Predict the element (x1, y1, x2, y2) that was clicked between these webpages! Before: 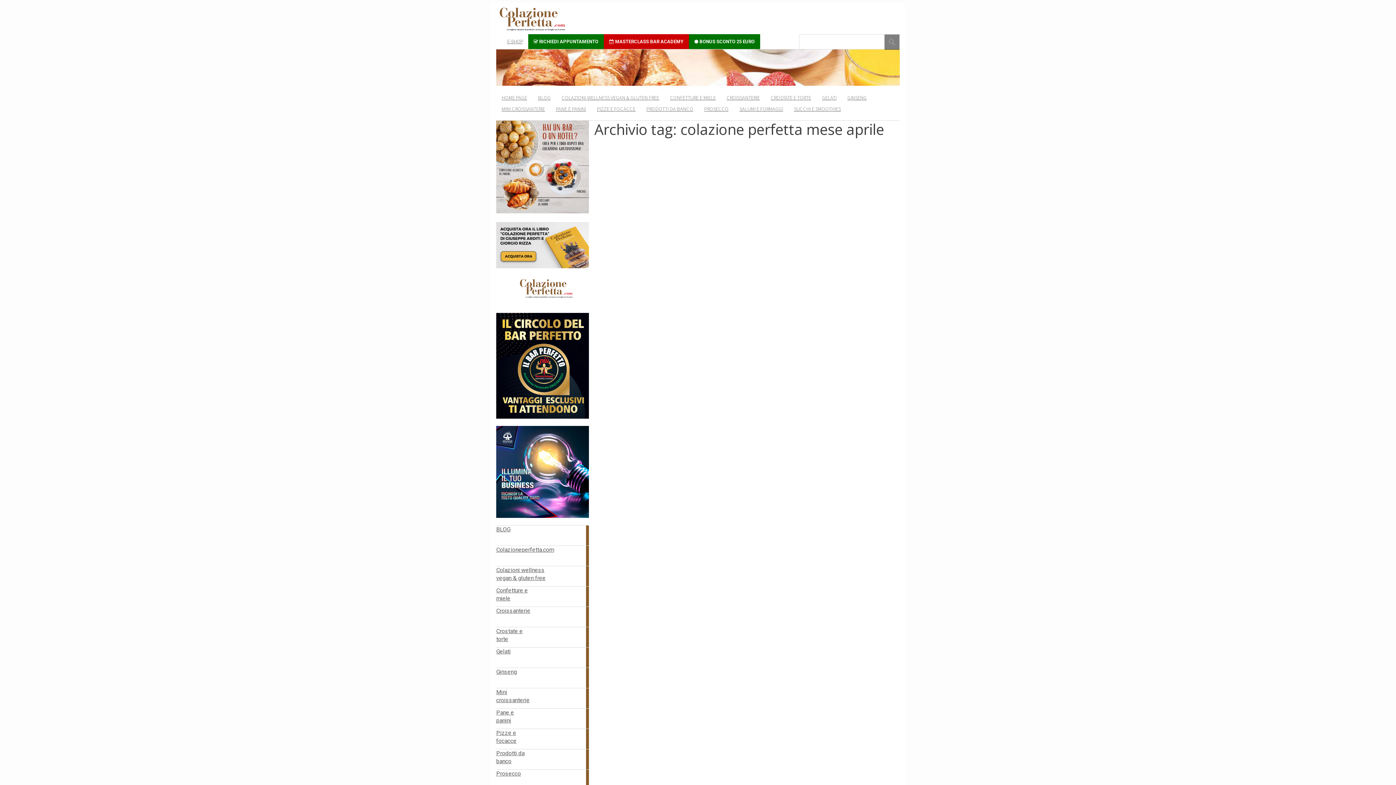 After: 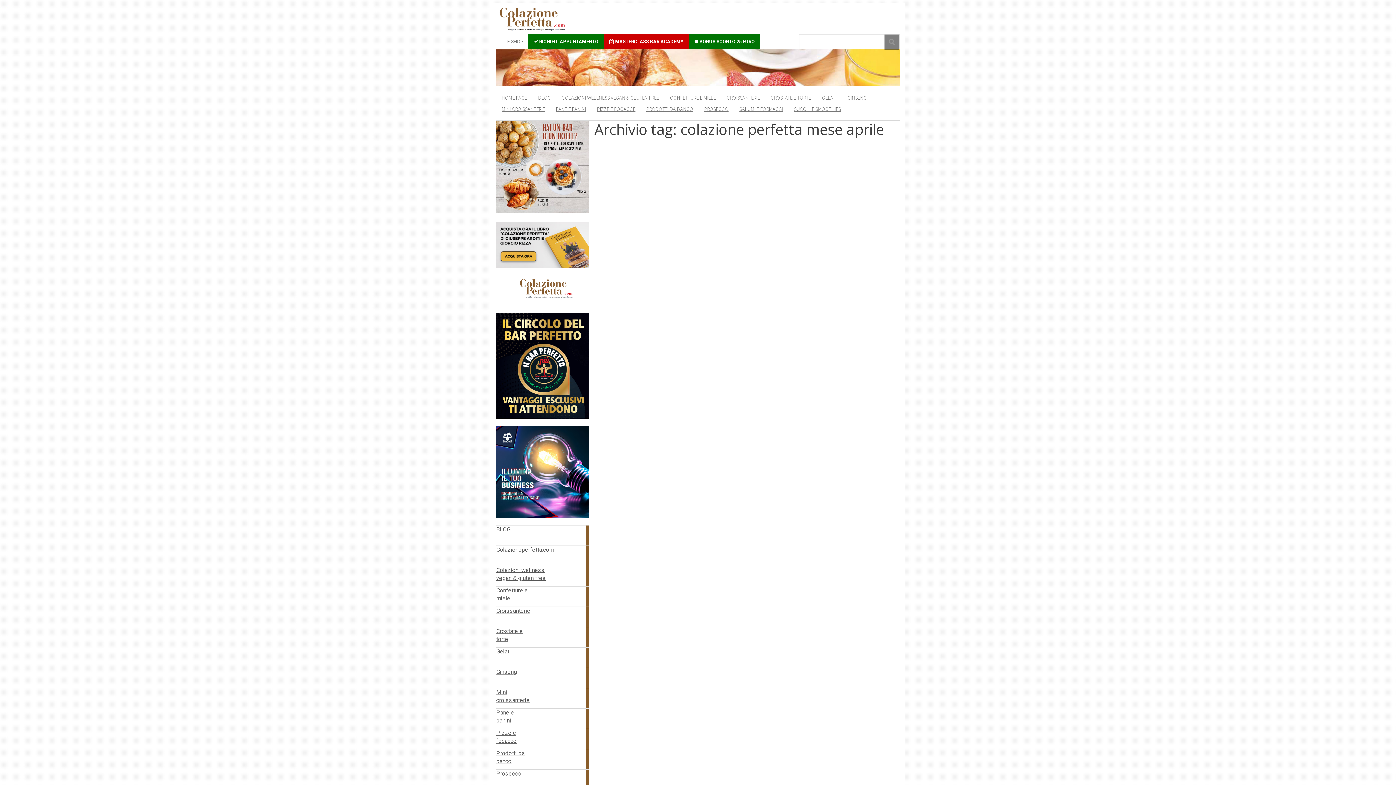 Action: bbox: (496, 312, 589, 418)